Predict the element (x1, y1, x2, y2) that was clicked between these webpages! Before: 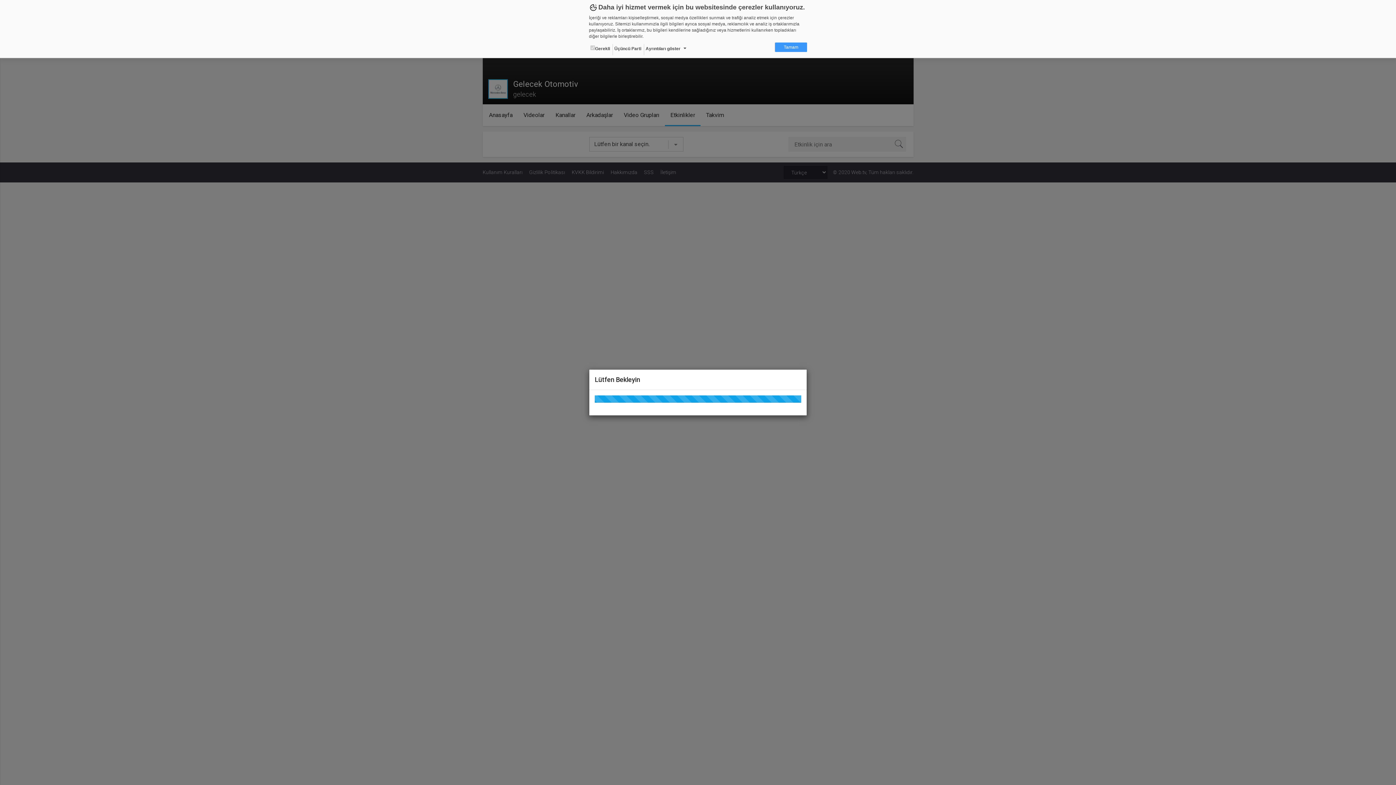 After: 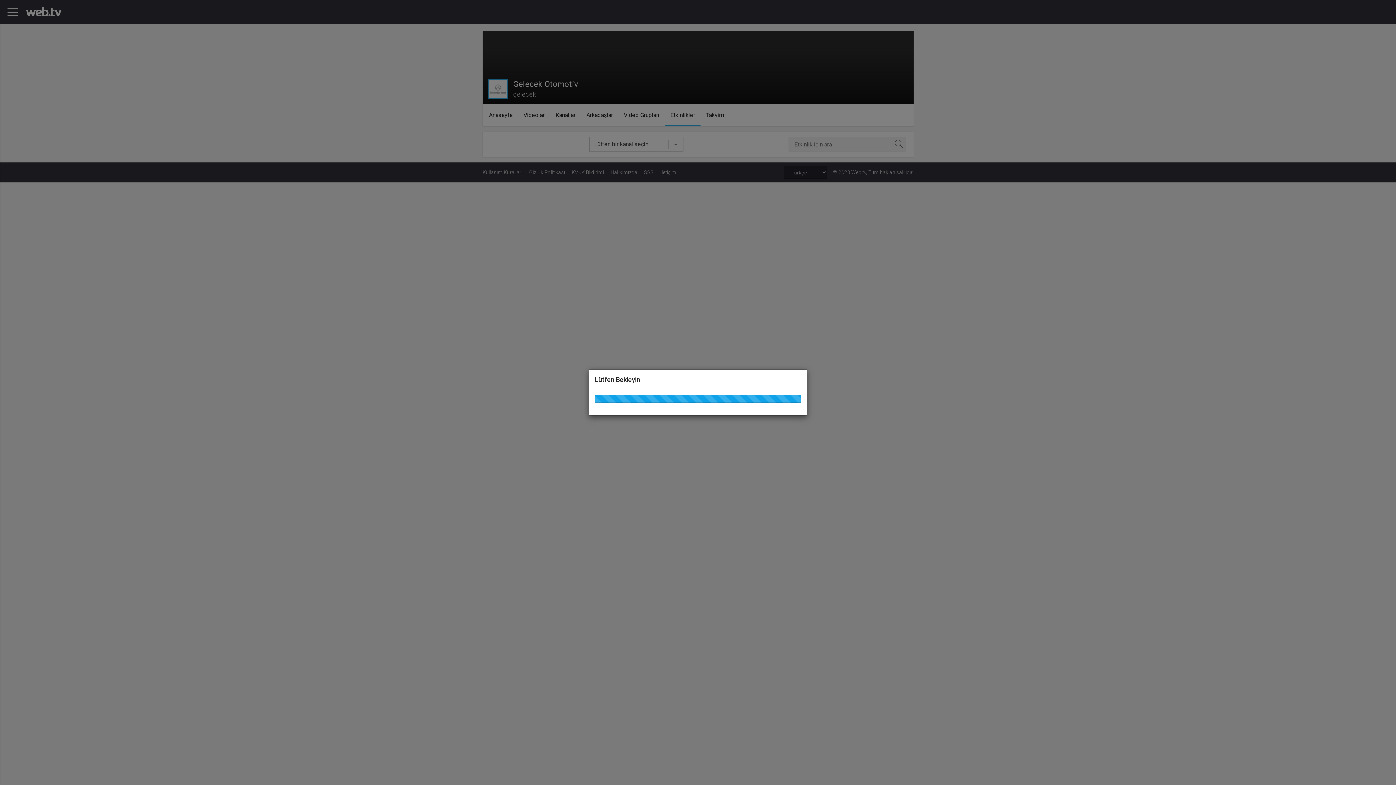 Action: bbox: (775, 42, 807, 52) label: Tamam